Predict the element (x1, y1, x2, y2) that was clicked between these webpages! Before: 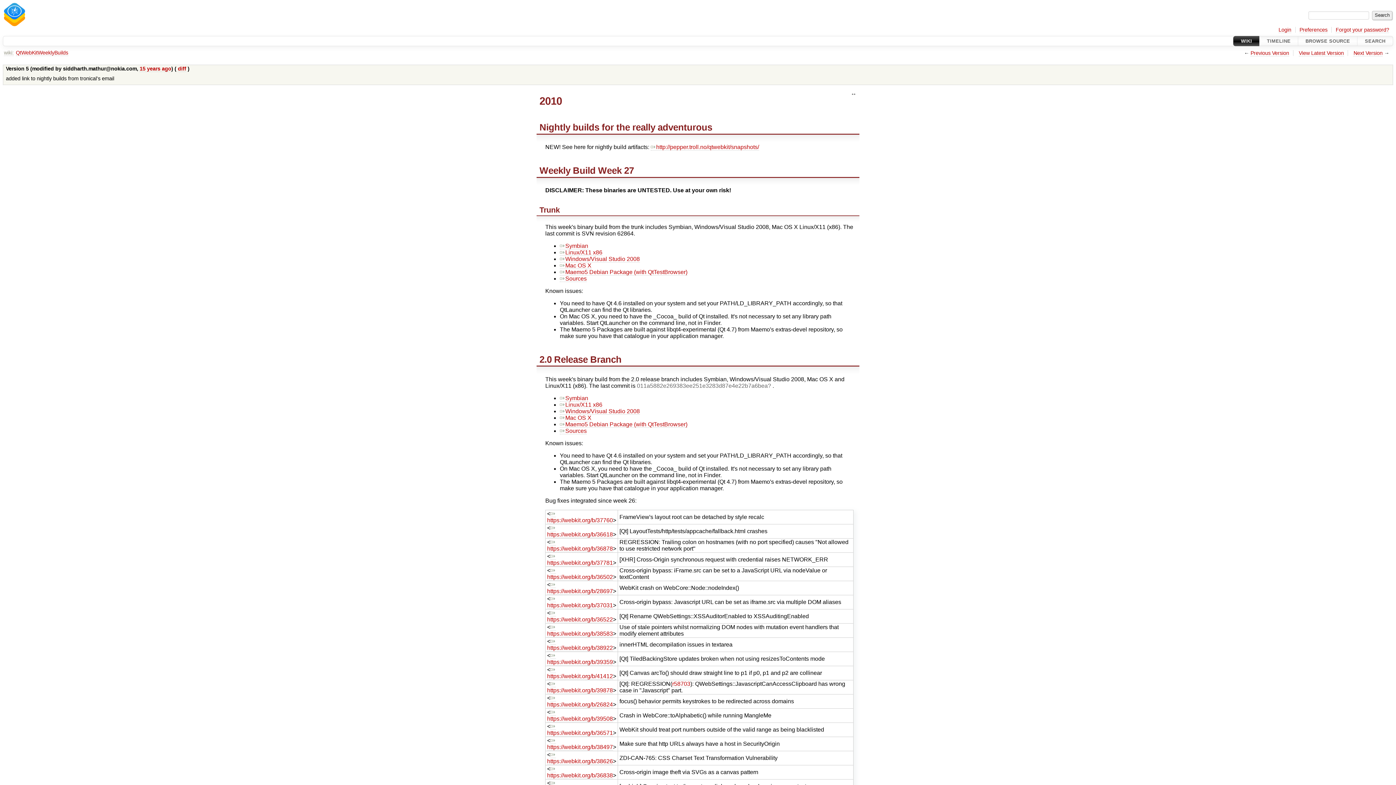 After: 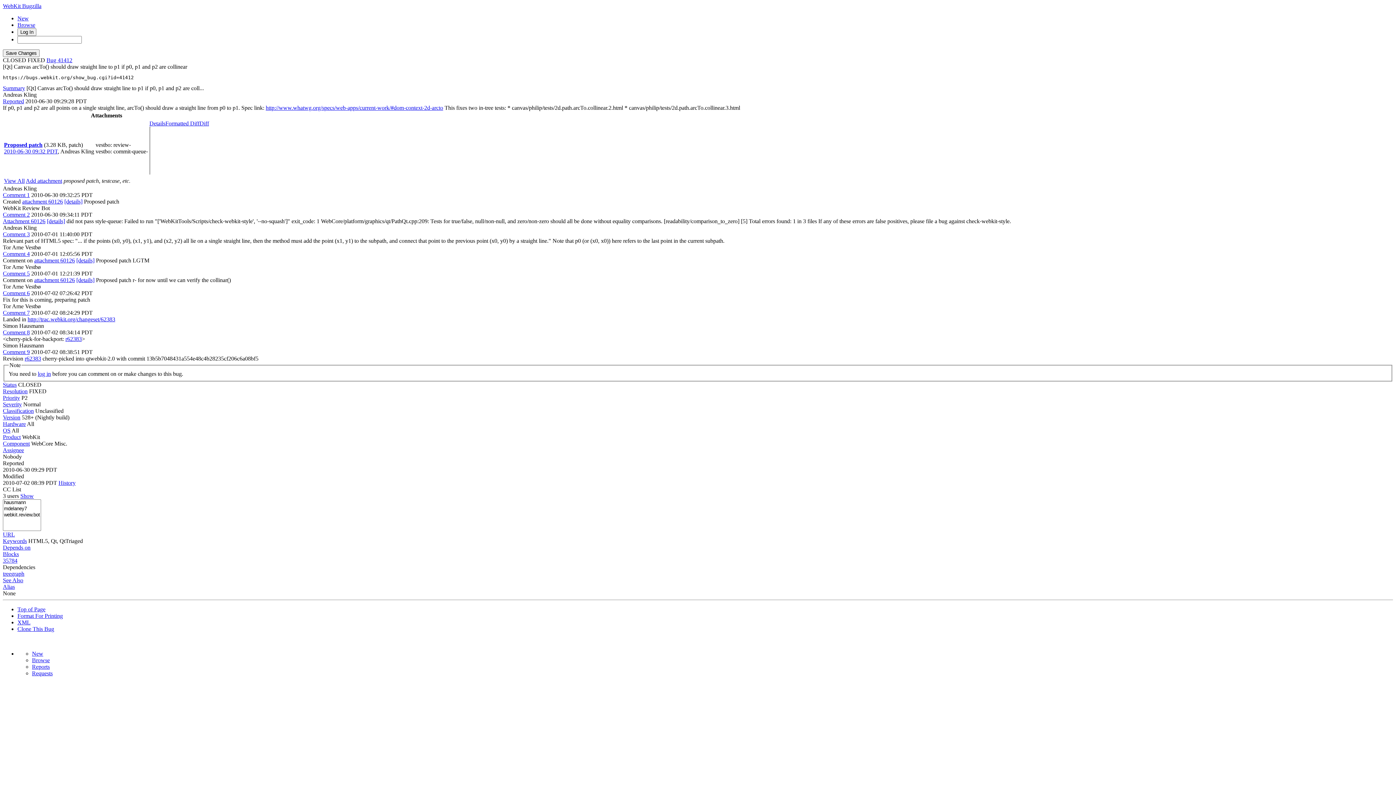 Action: bbox: (547, 666, 613, 679) label: ​https://webkit.org/b/41412